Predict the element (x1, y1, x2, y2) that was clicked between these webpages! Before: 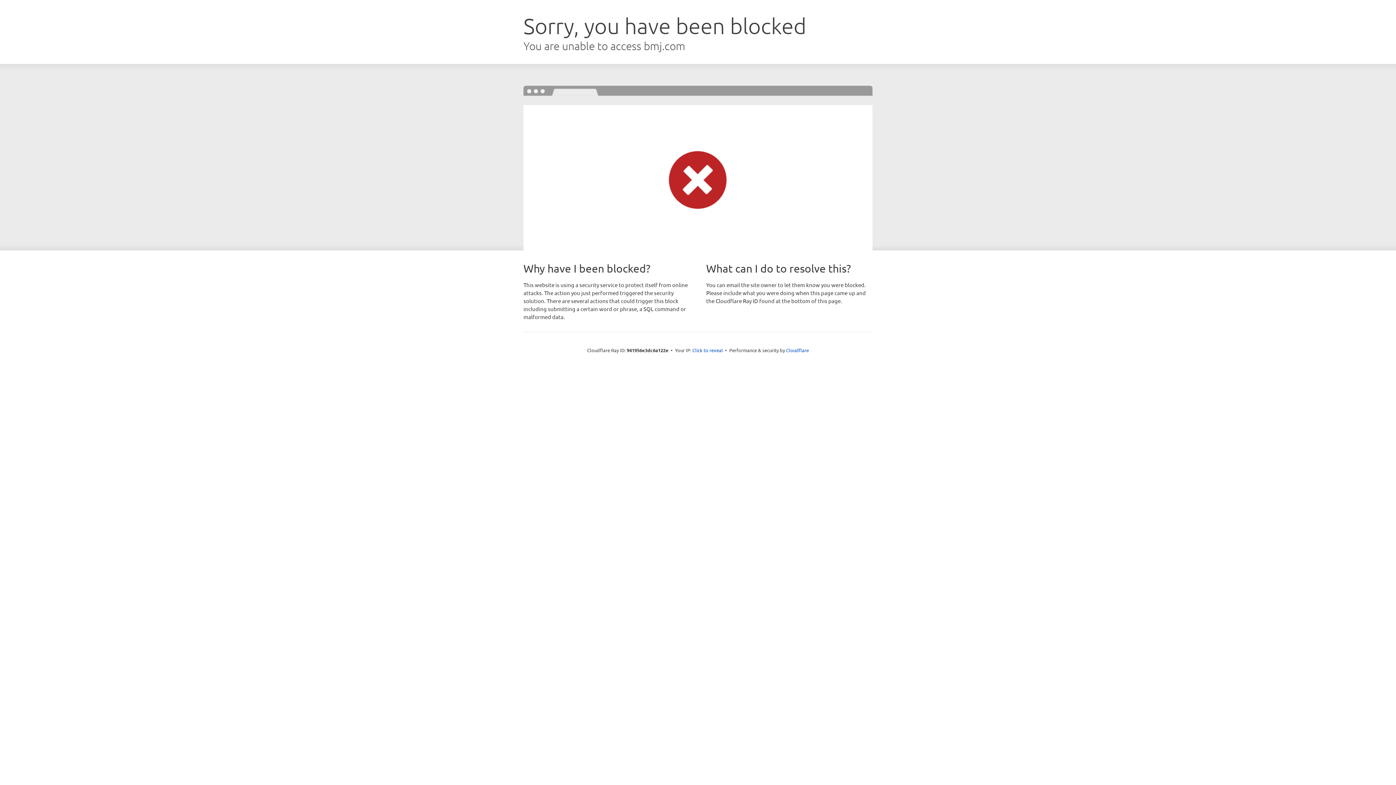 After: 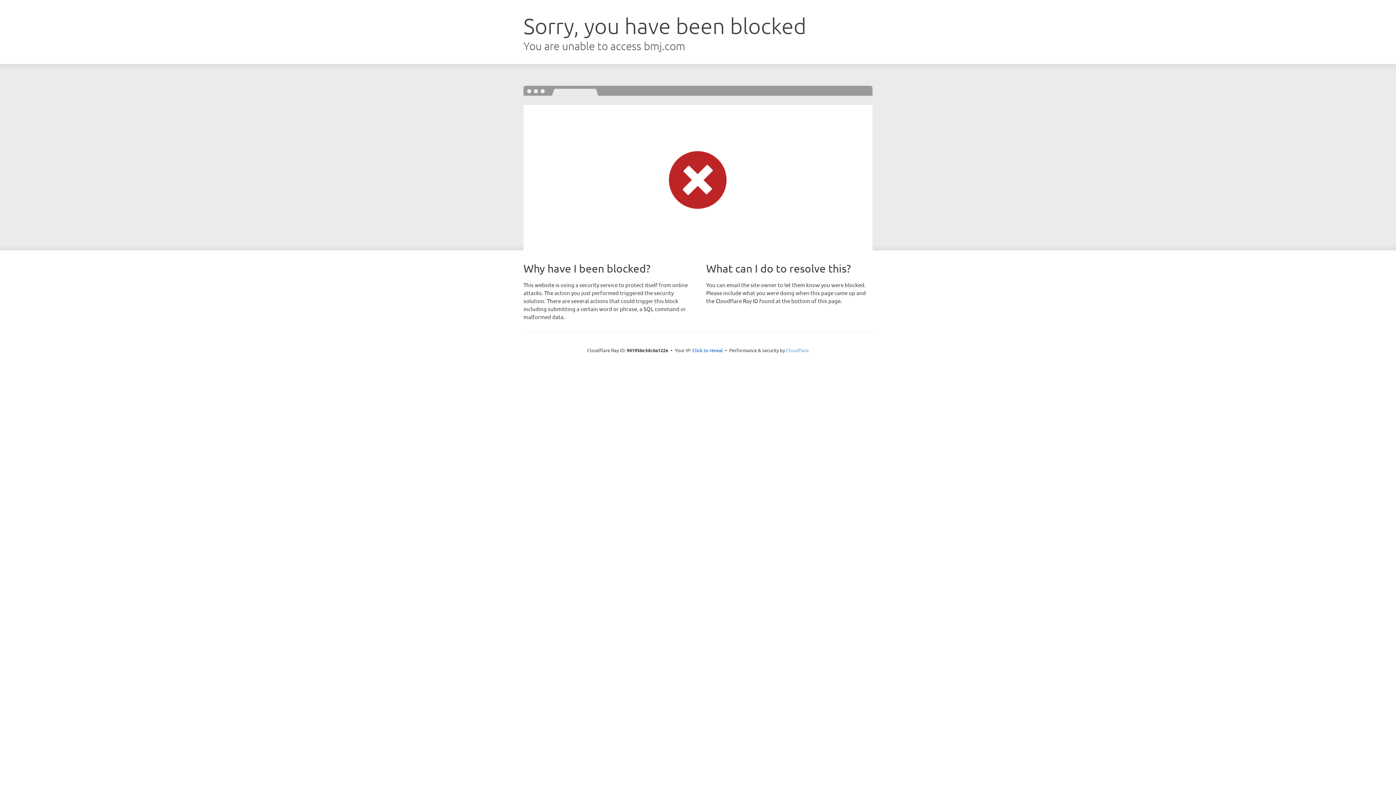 Action: label: Cloudflare bbox: (786, 347, 809, 353)